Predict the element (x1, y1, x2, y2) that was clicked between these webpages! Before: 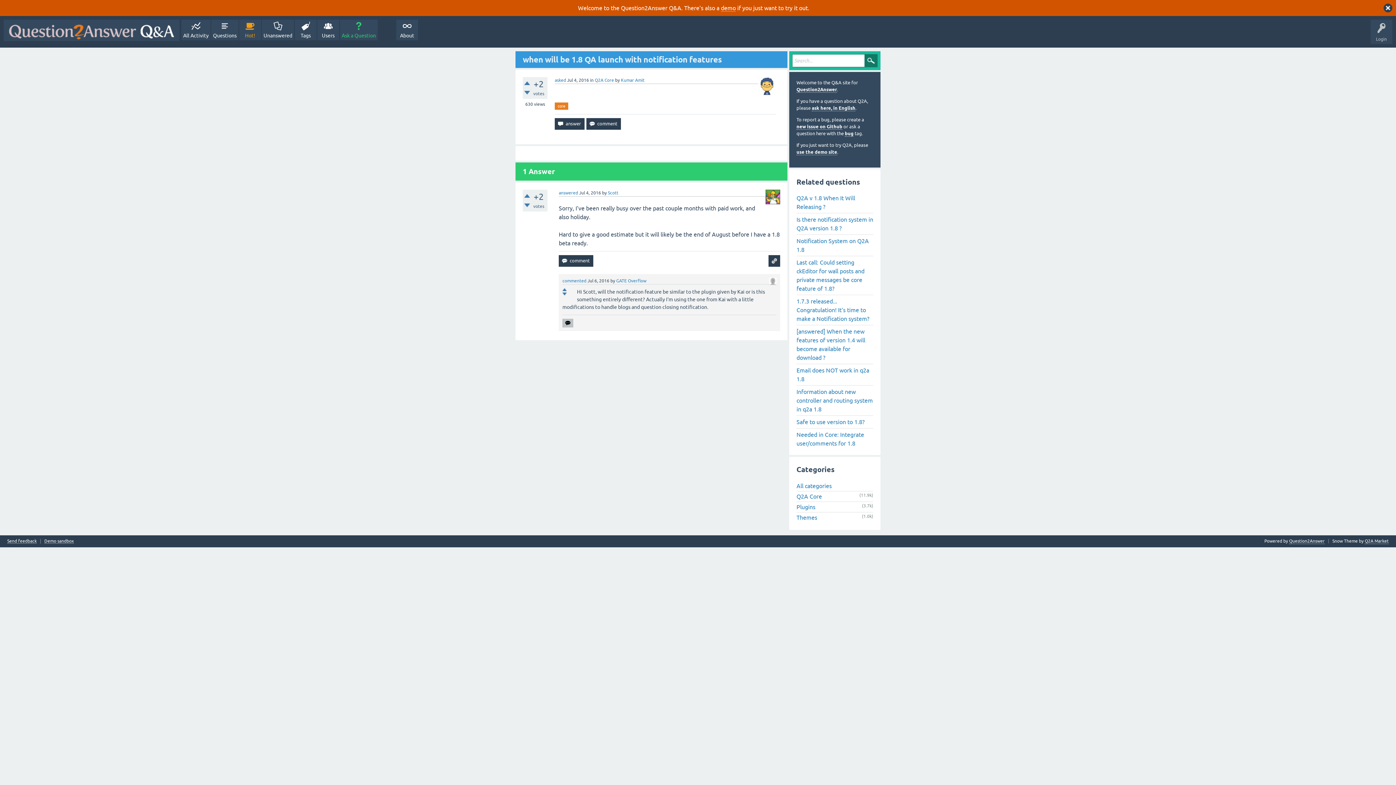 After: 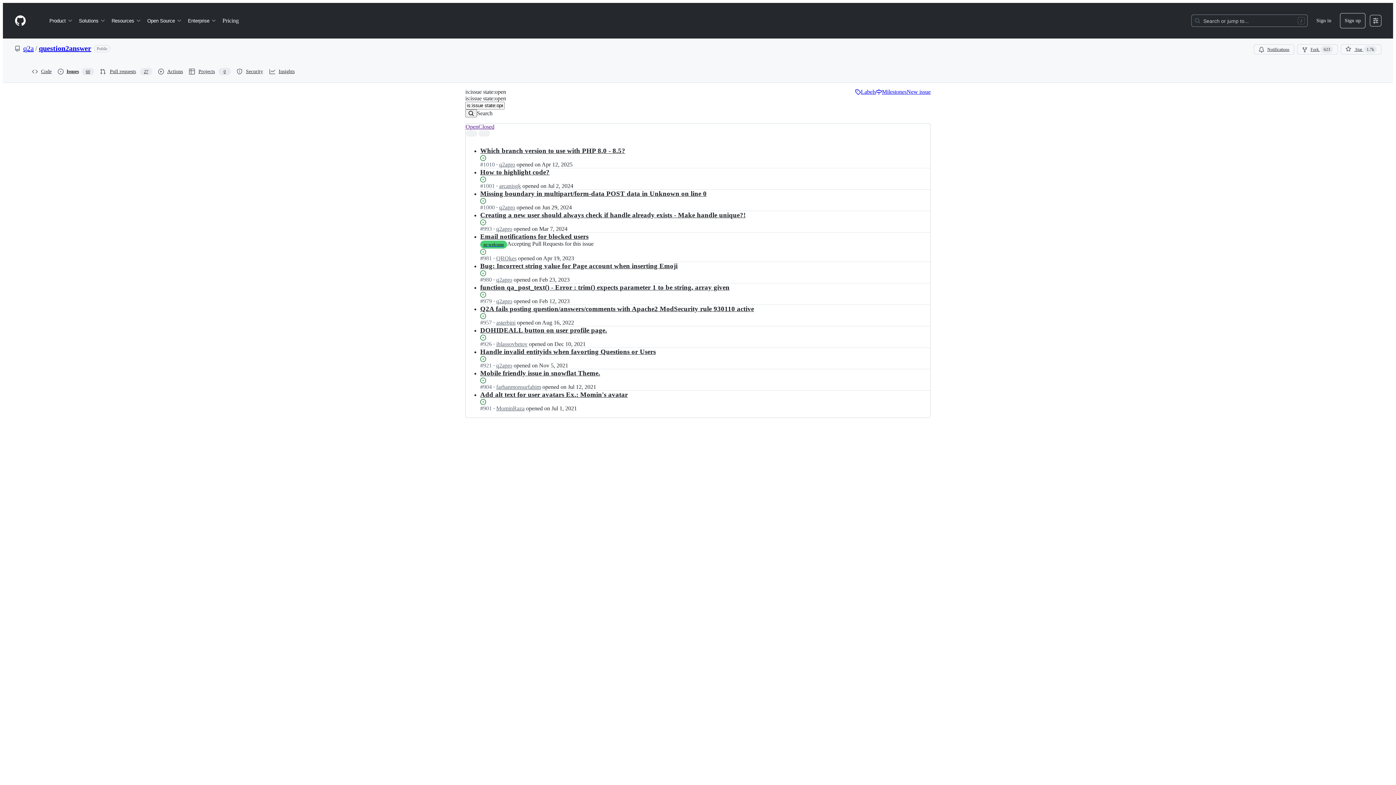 Action: bbox: (796, 124, 842, 129) label: new issue on Github